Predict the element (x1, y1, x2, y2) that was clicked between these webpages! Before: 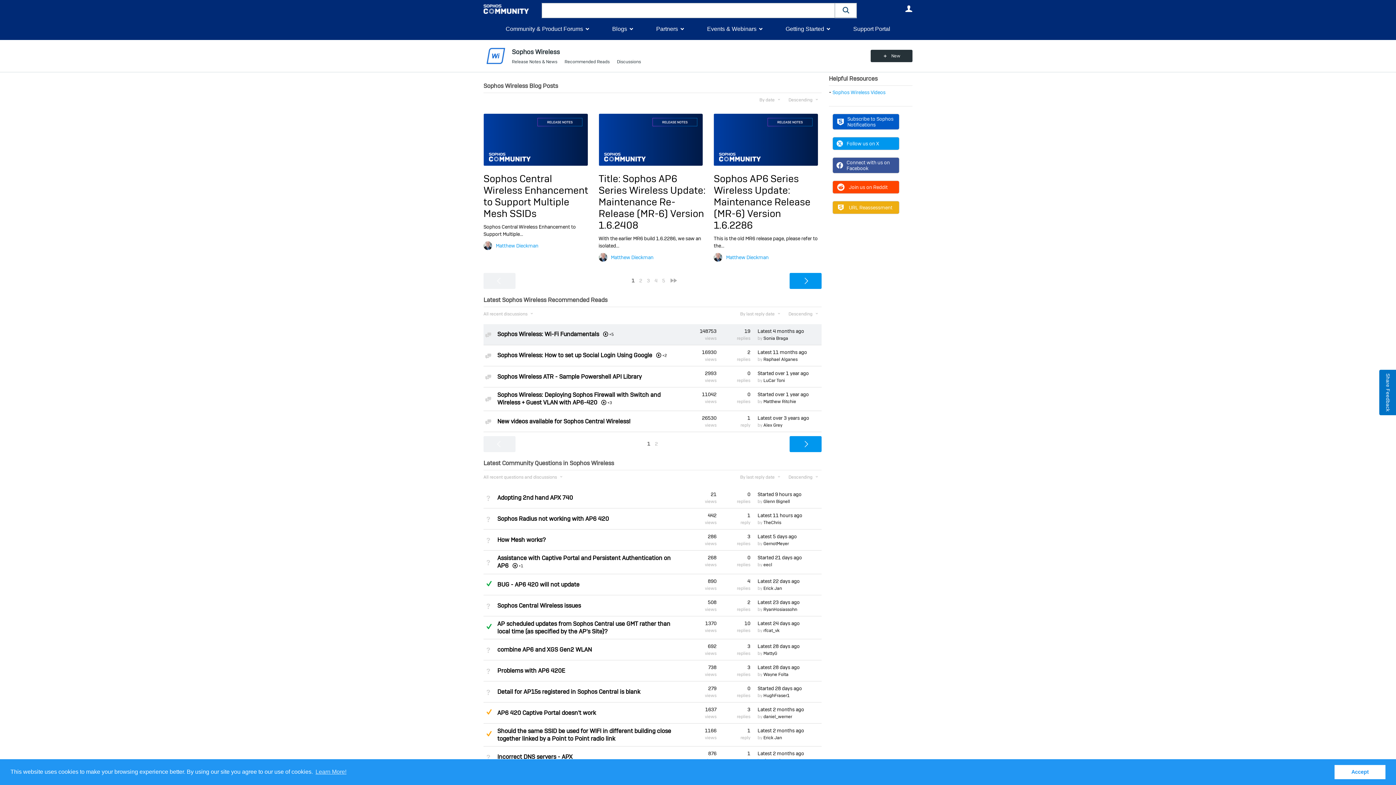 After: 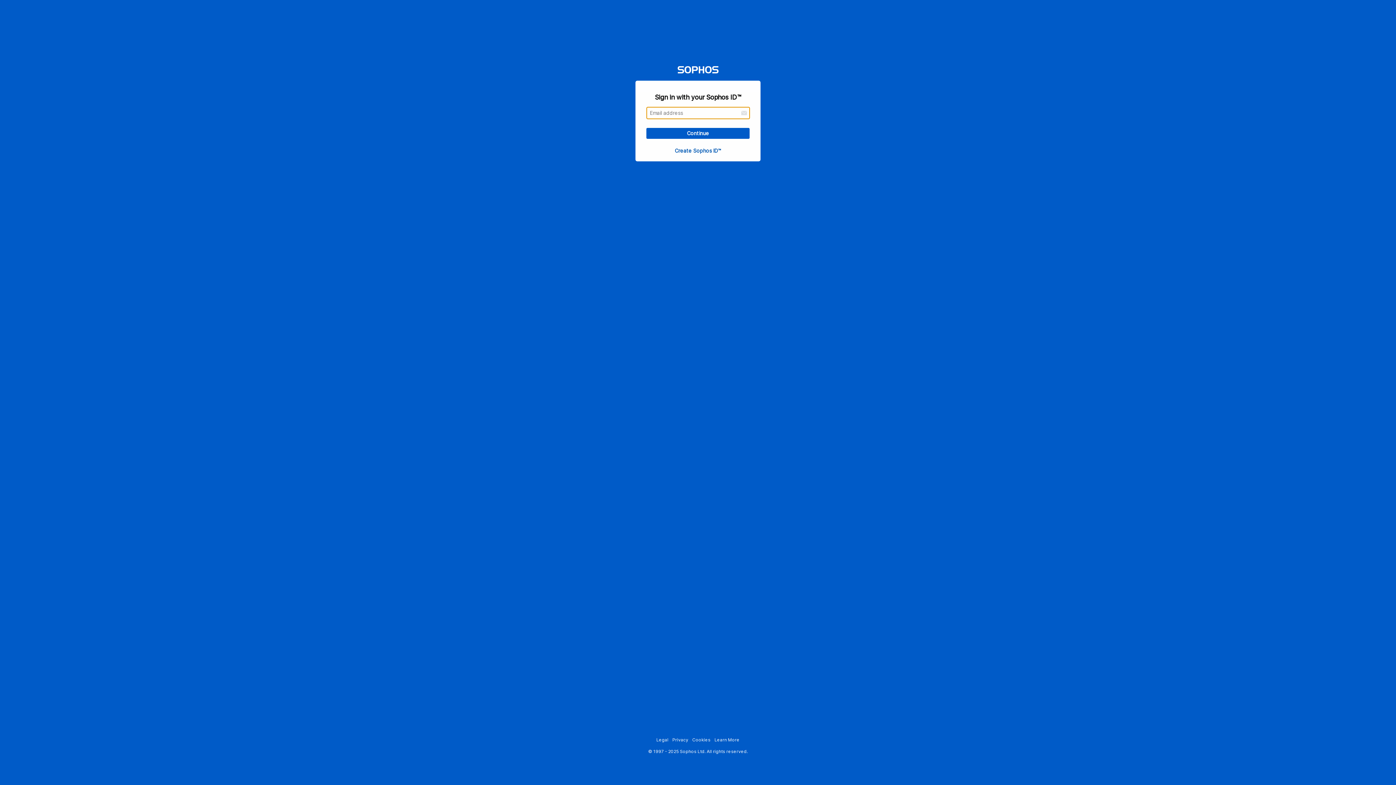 Action: bbox: (483, 241, 492, 250)